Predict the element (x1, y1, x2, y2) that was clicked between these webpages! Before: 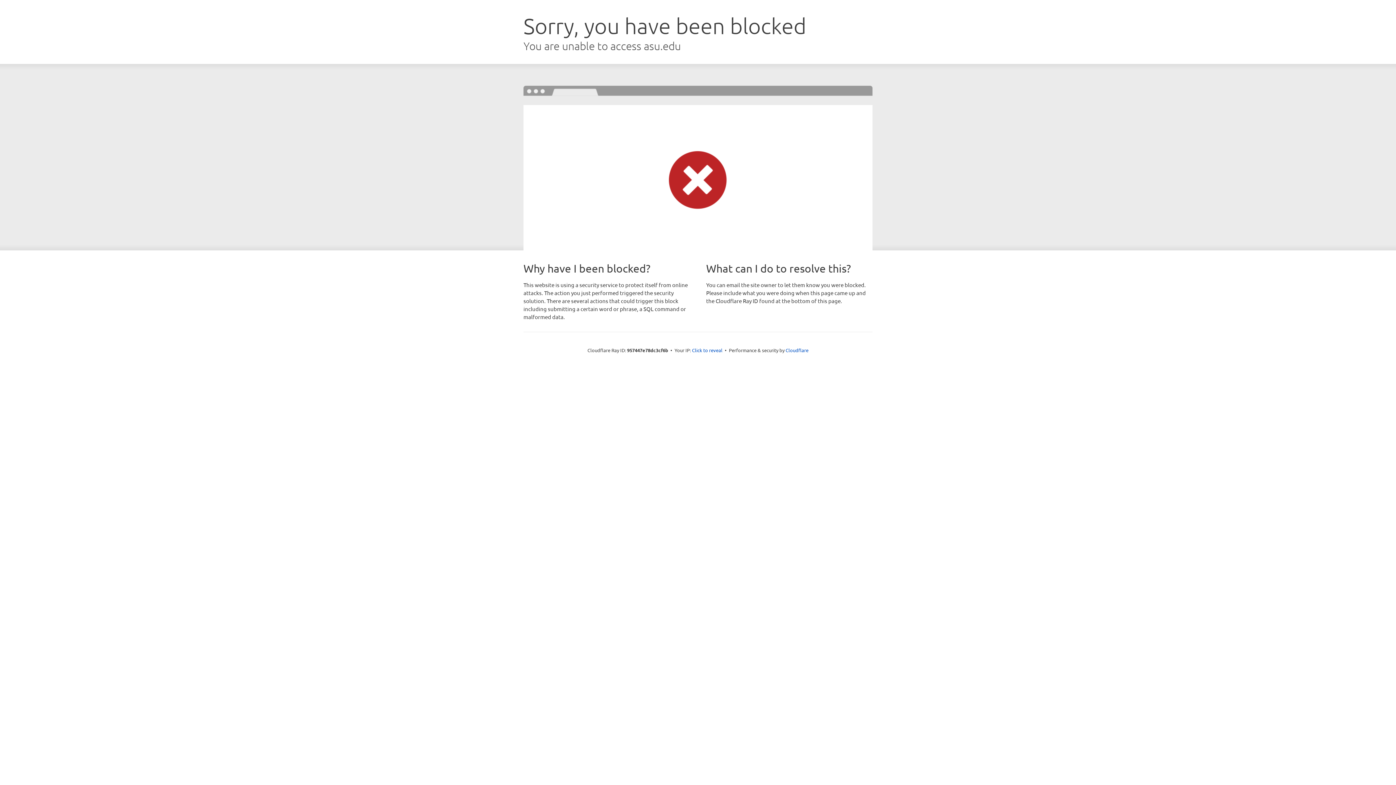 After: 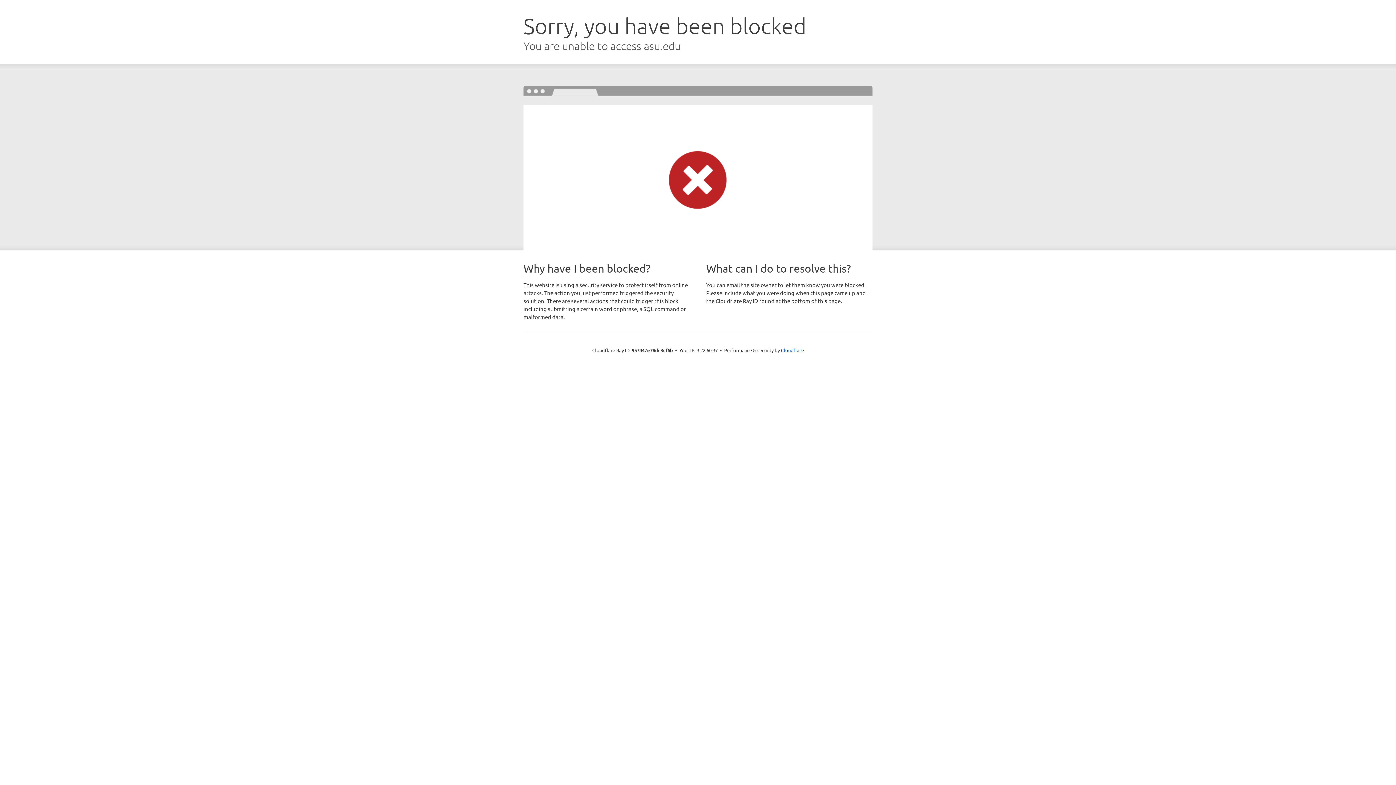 Action: bbox: (692, 346, 722, 353) label: Click to reveal